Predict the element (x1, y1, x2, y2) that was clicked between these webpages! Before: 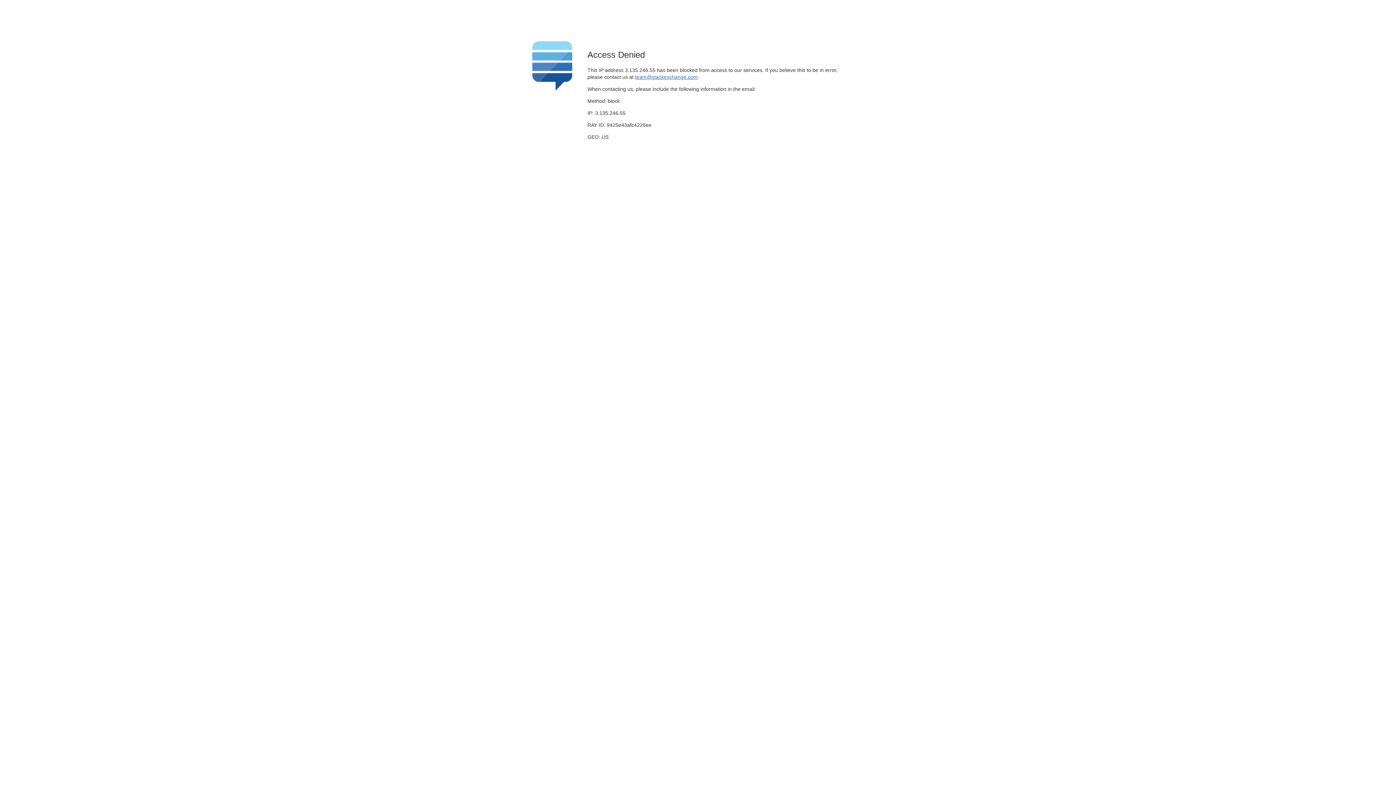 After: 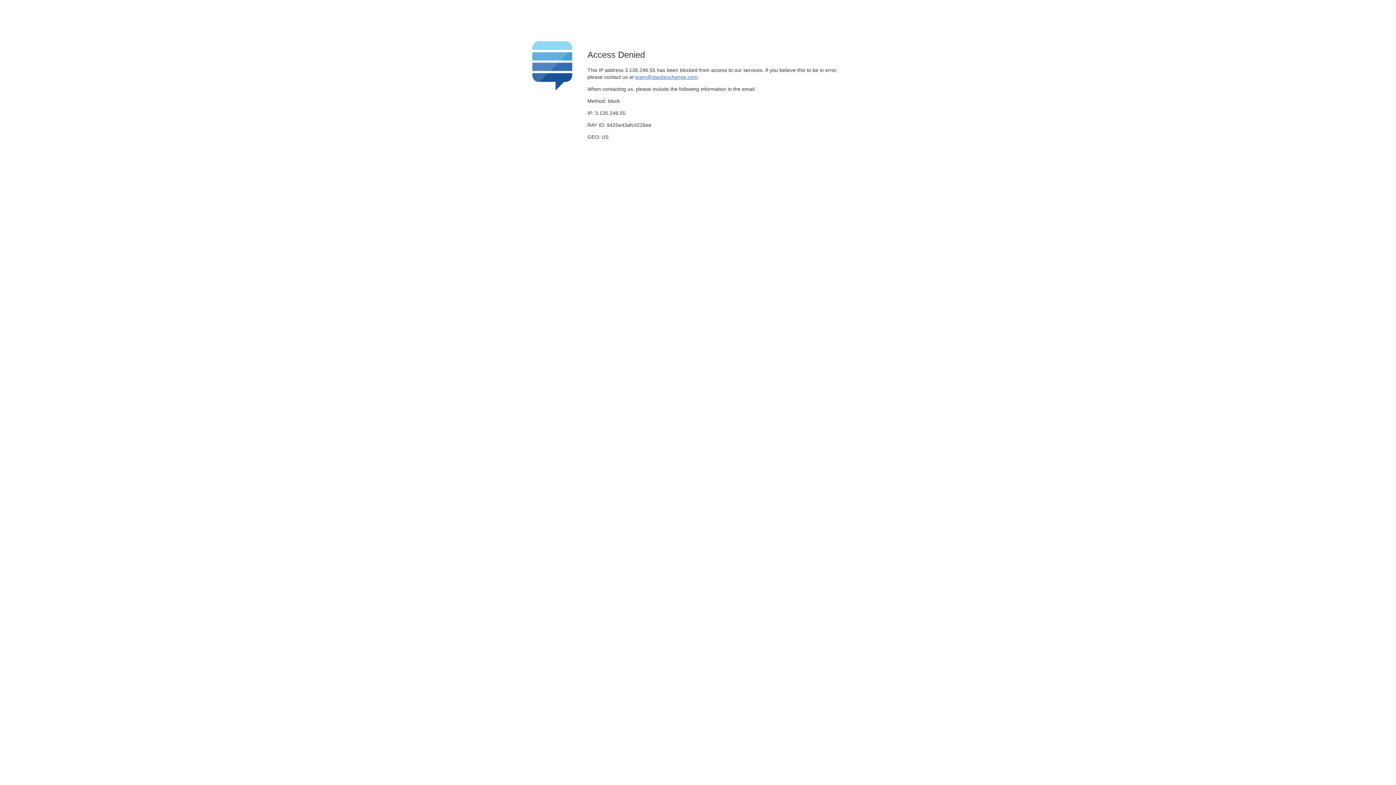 Action: bbox: (635, 74, 697, 79) label: team@stackexchange.com